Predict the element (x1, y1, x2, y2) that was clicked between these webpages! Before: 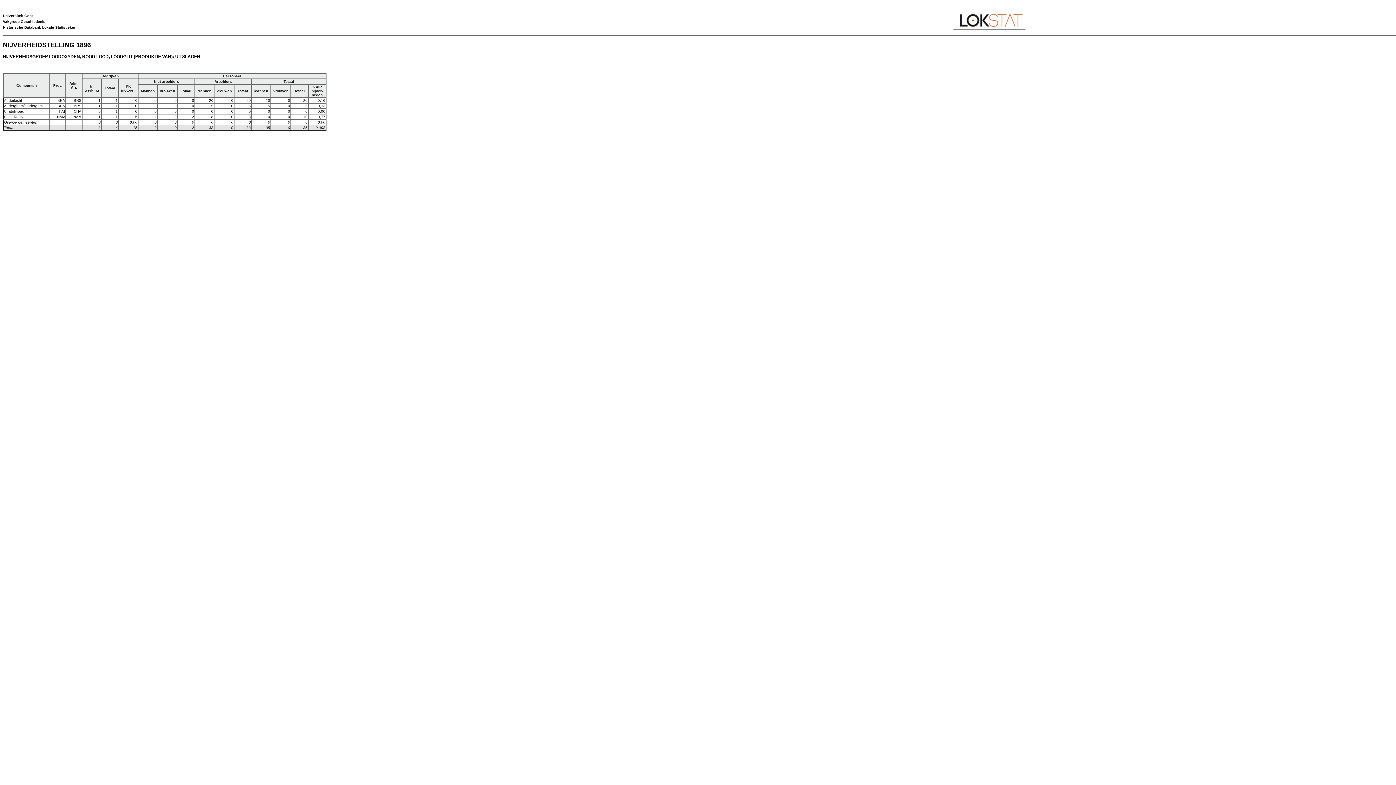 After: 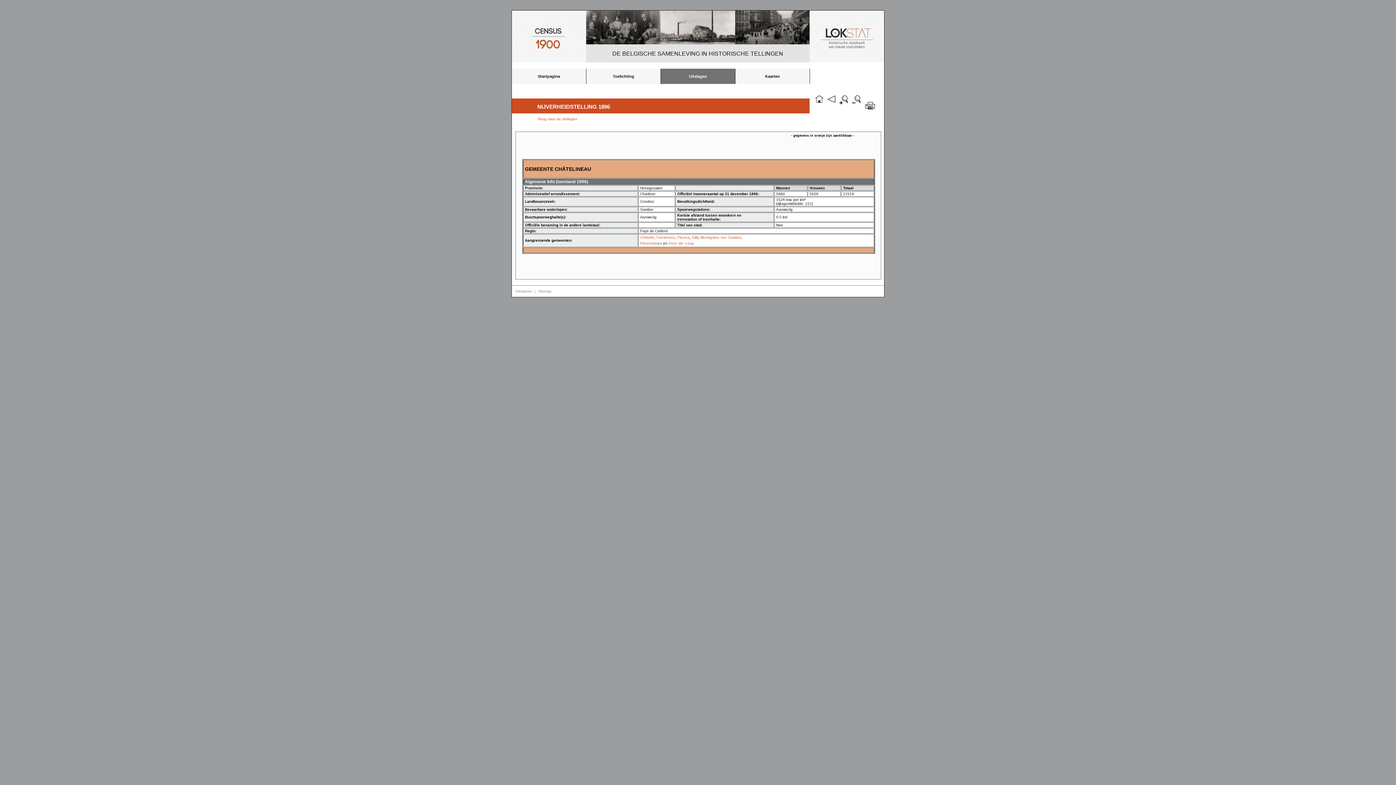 Action: label: Châtelineau bbox: (4, 109, 24, 113)